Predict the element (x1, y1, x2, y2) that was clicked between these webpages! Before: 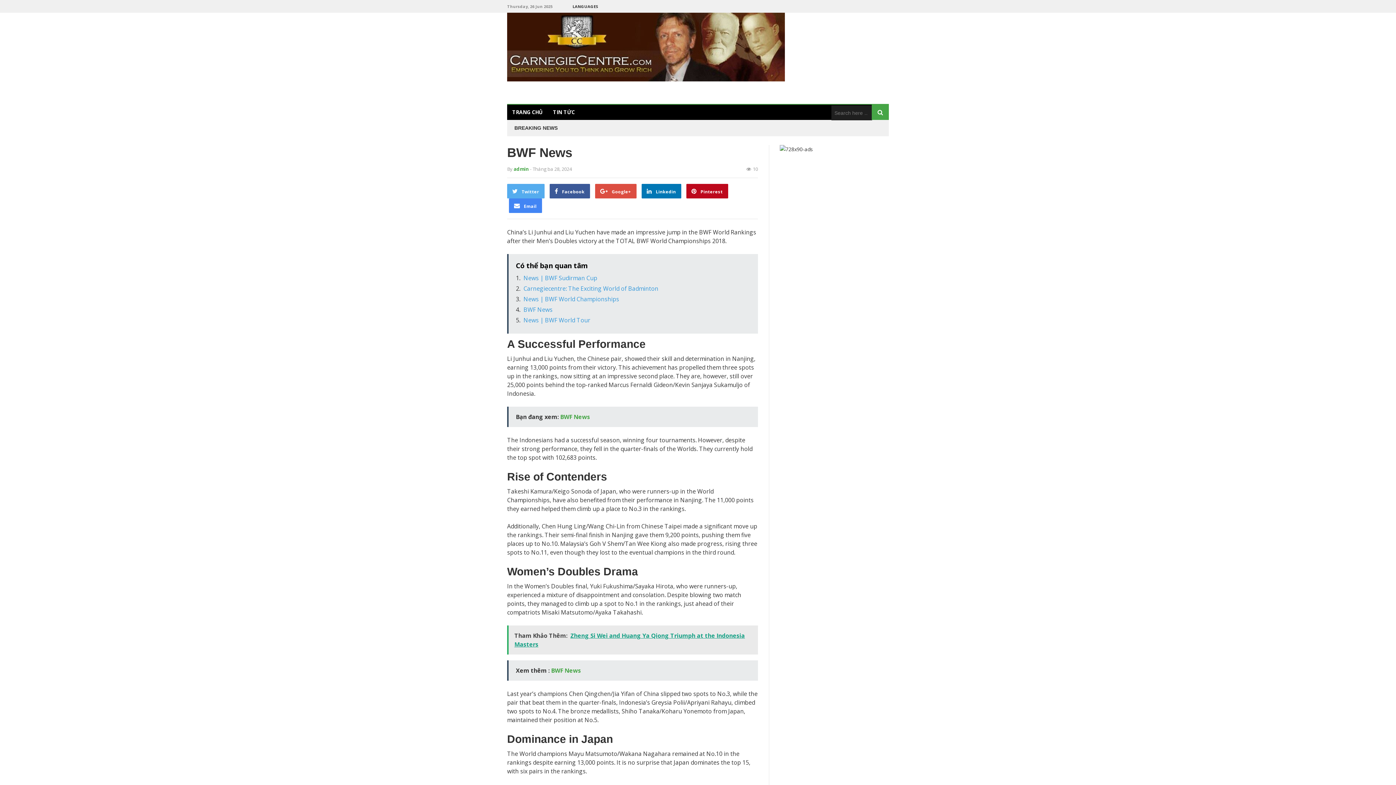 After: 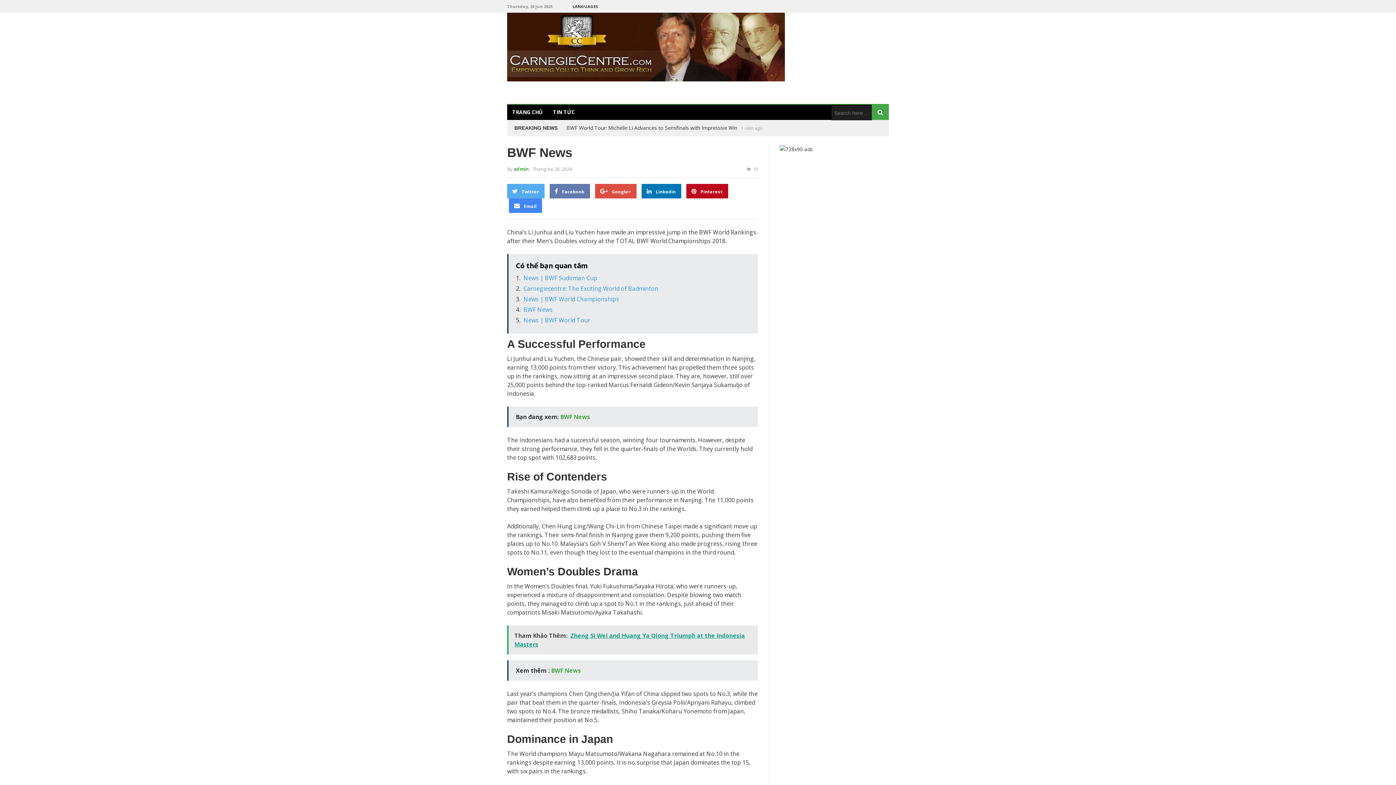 Action: bbox: (549, 184, 590, 198) label:  Facebook